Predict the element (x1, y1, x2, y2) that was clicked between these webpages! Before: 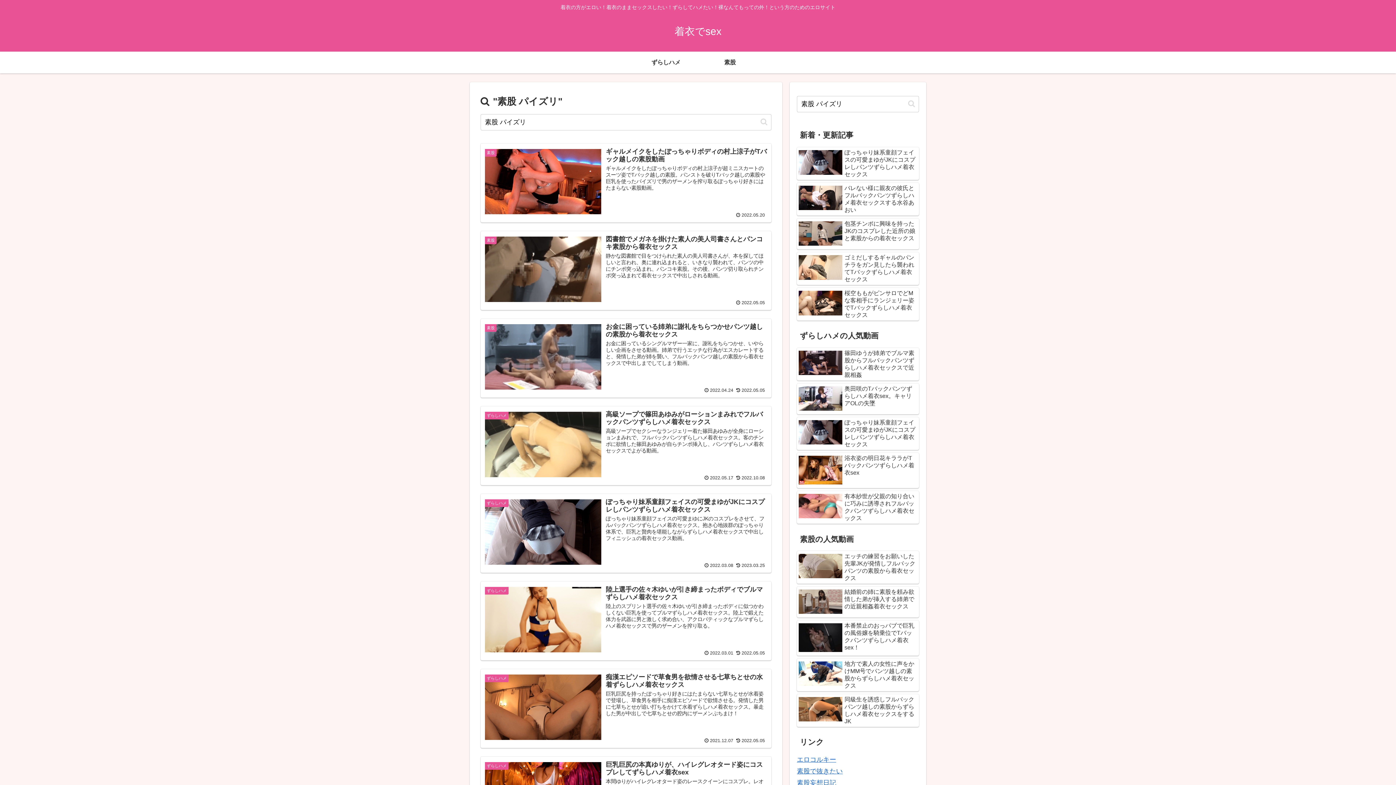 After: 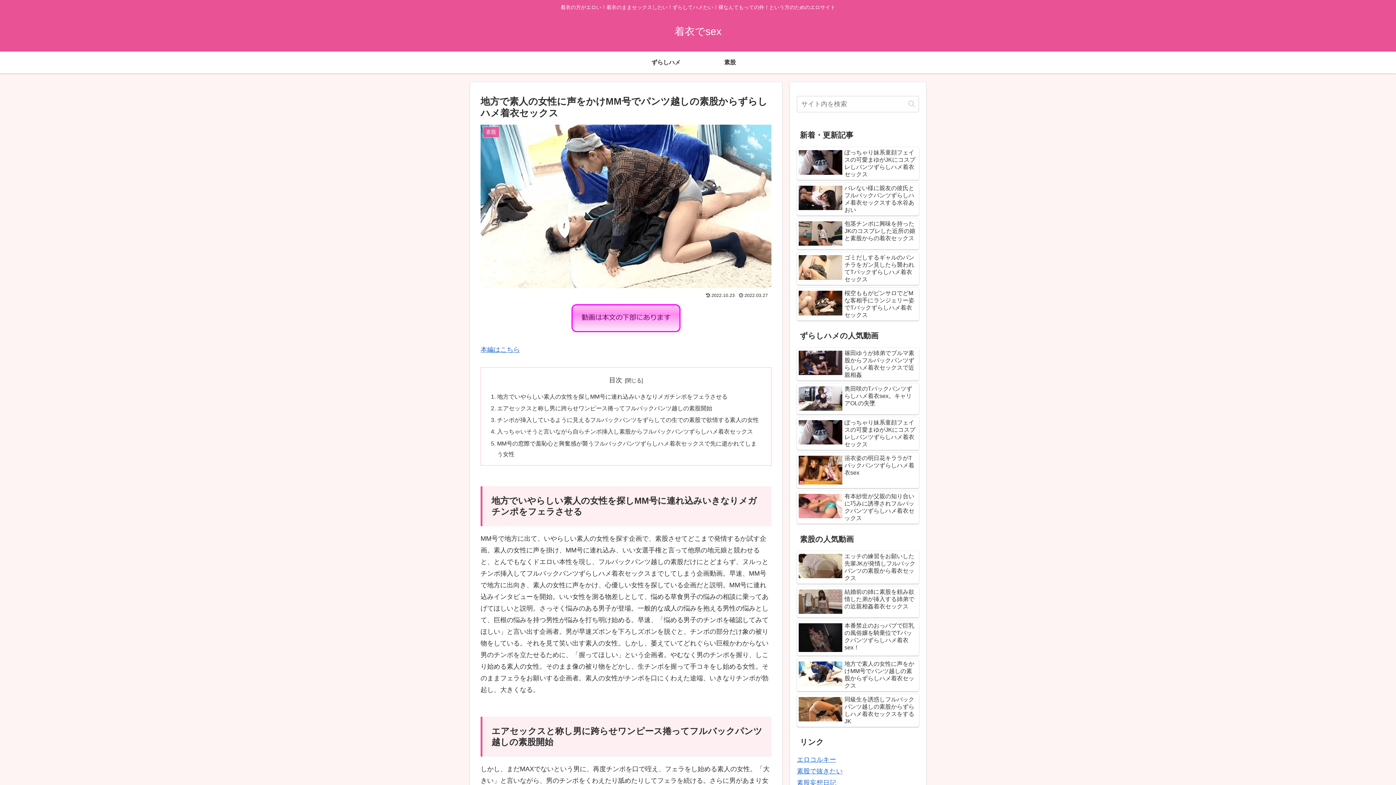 Action: label: 地方で素人の女性に声をかけMM号でパンツ越しの素股からずらしハメ着衣セックス bbox: (797, 658, 919, 691)